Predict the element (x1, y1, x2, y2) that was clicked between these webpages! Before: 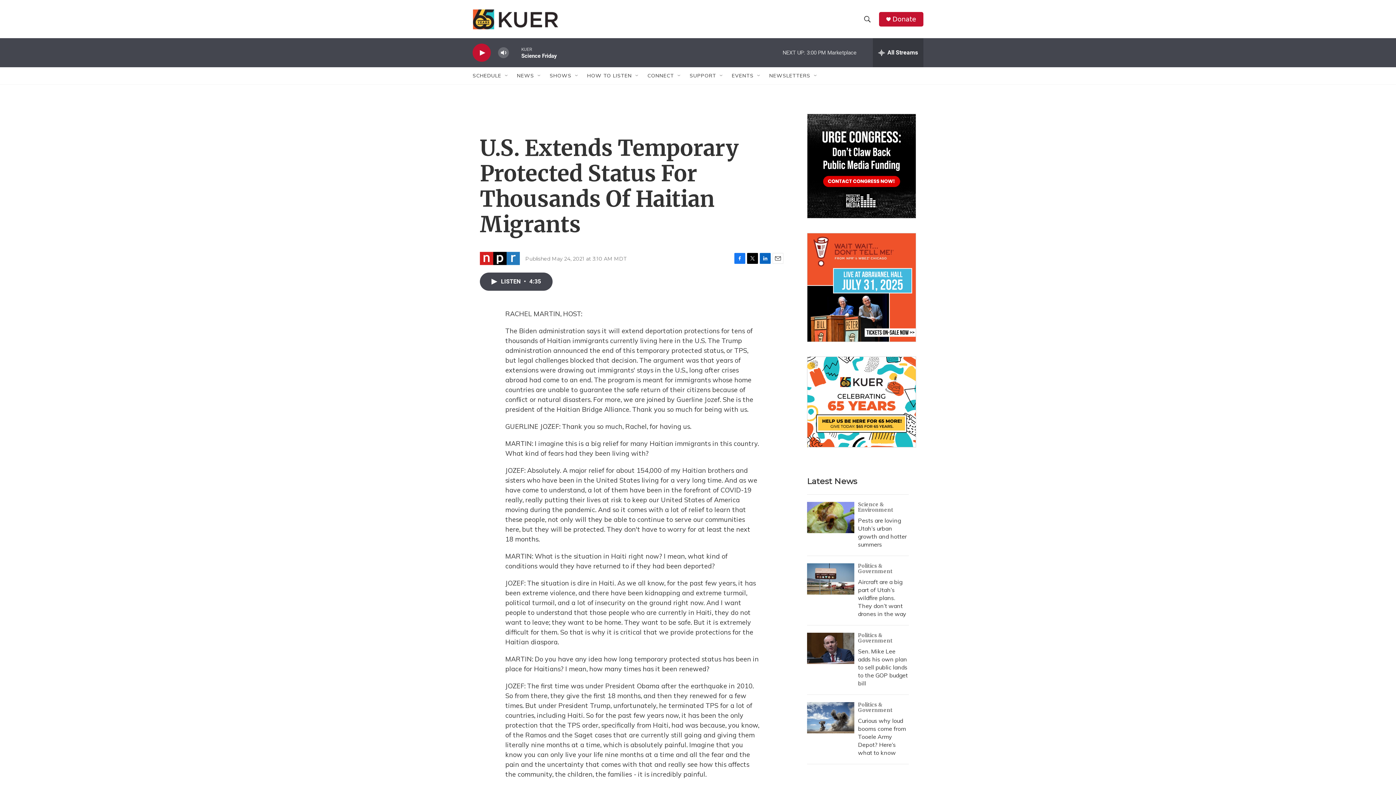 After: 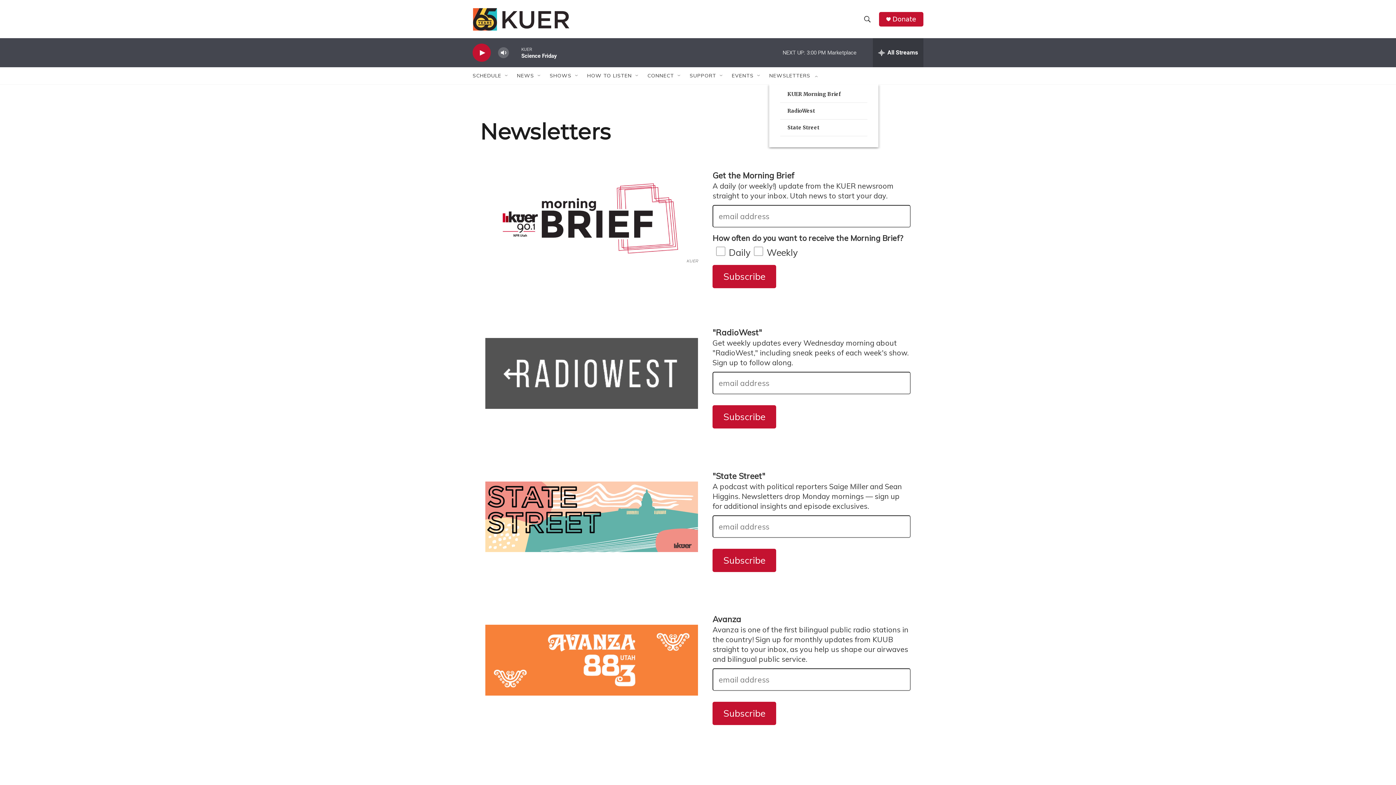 Action: label: NEWSLETTERS bbox: (771, 67, 813, 84)